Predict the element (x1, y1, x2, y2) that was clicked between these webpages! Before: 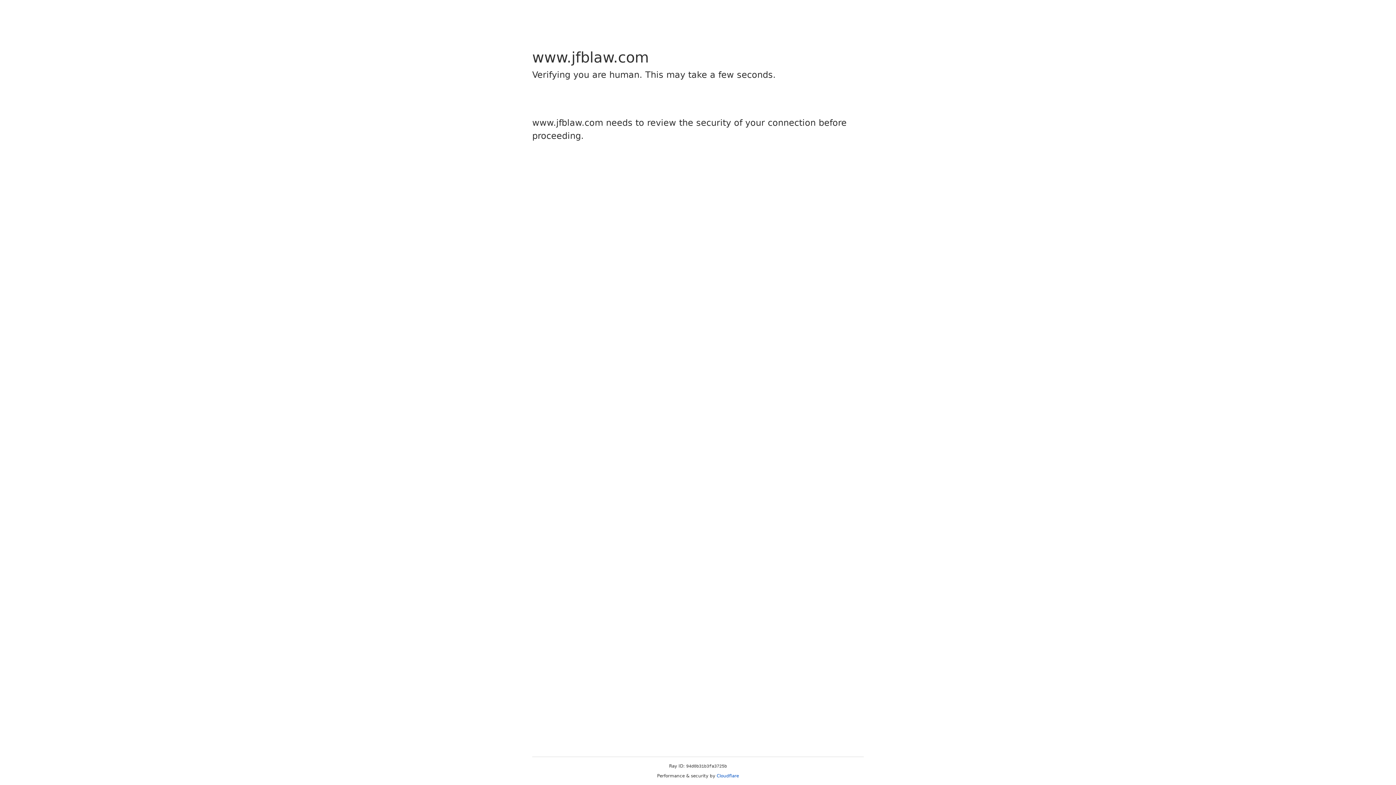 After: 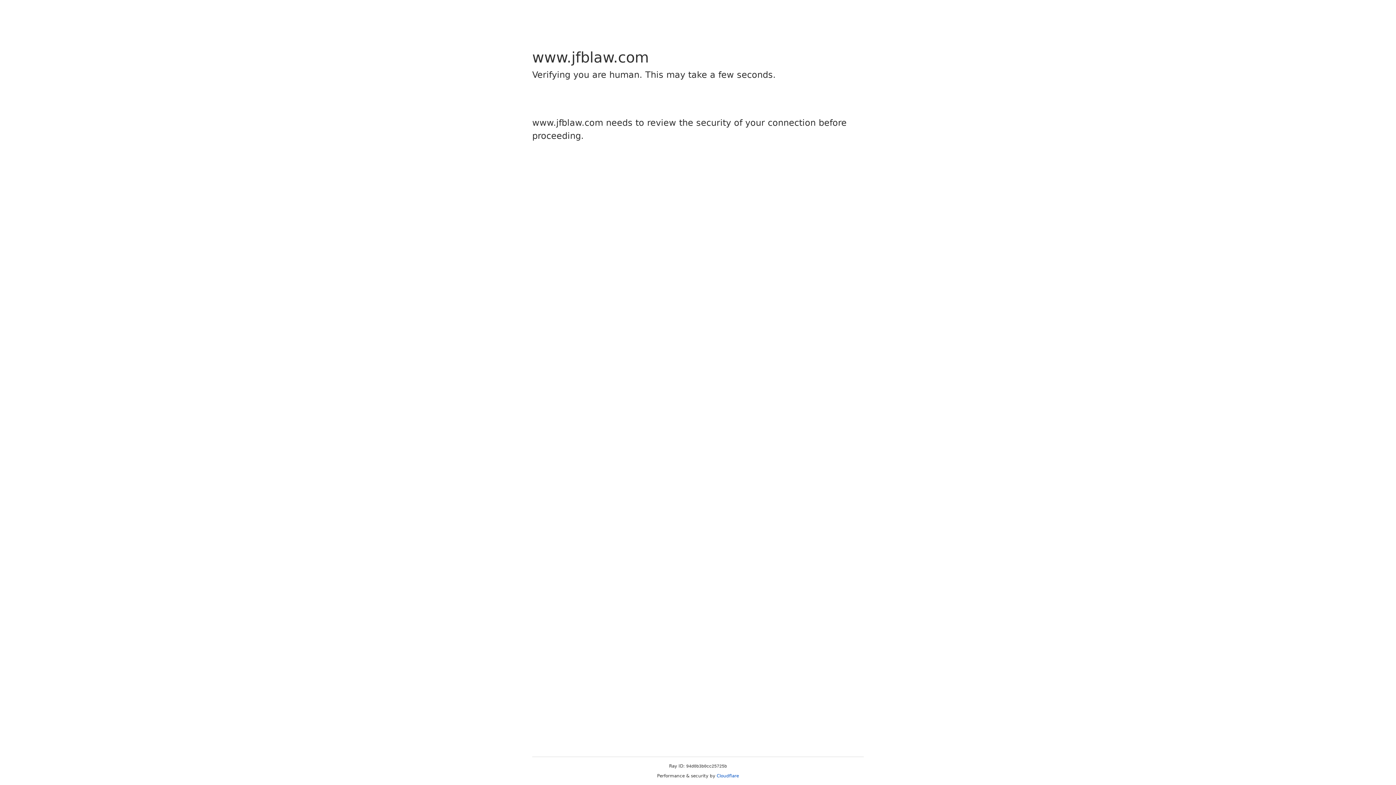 Action: label: Cloudflare bbox: (716, 773, 739, 778)